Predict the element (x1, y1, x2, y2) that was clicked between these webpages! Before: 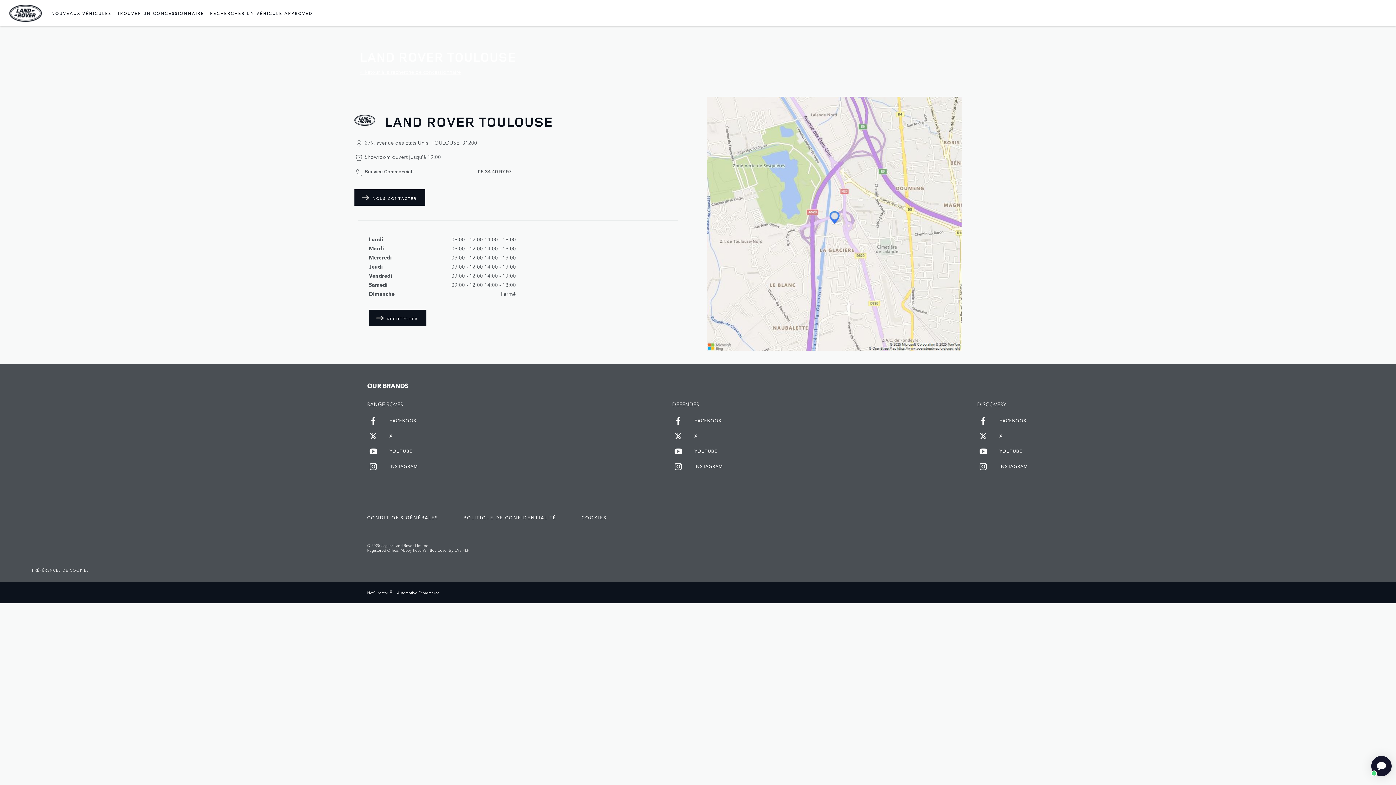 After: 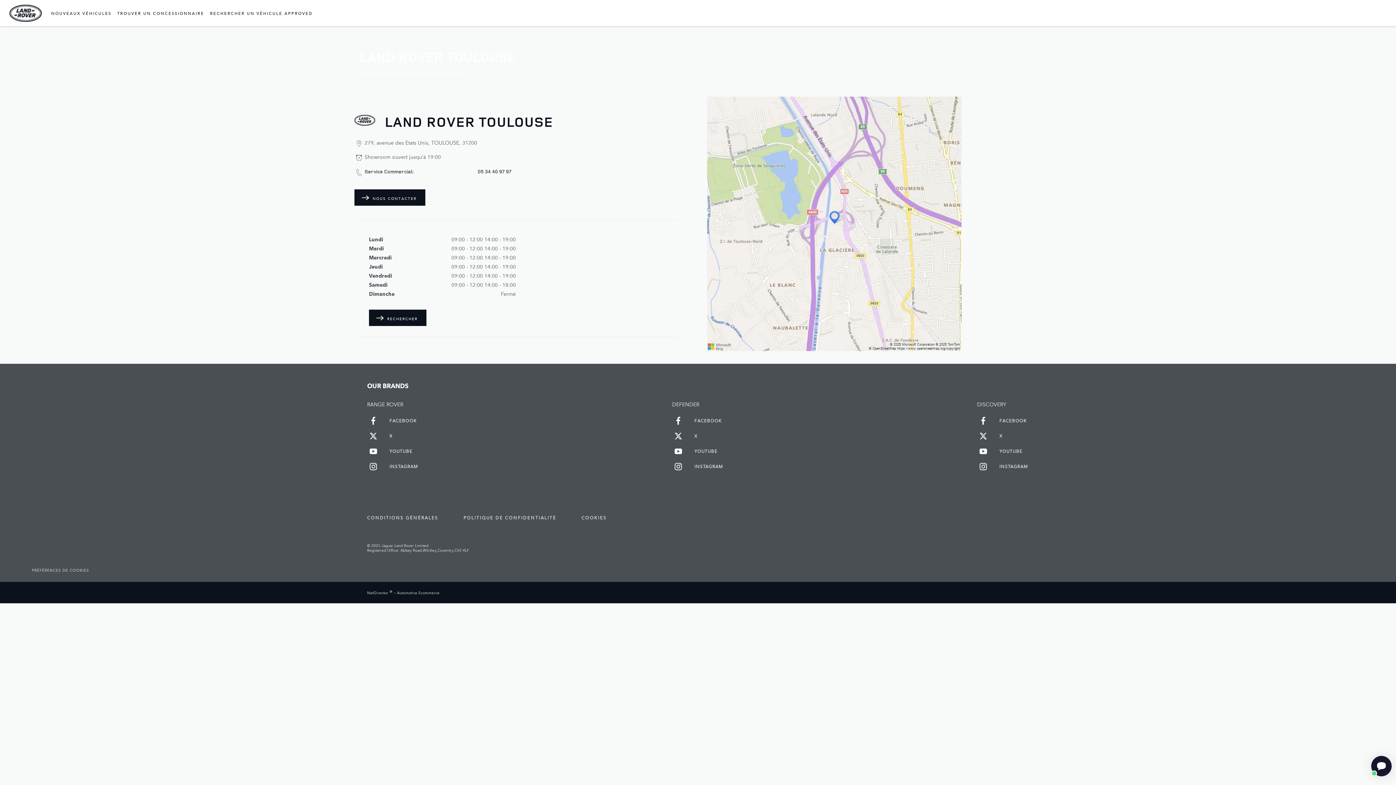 Action: label:  YOUTUBE bbox: (978, 446, 1028, 457)